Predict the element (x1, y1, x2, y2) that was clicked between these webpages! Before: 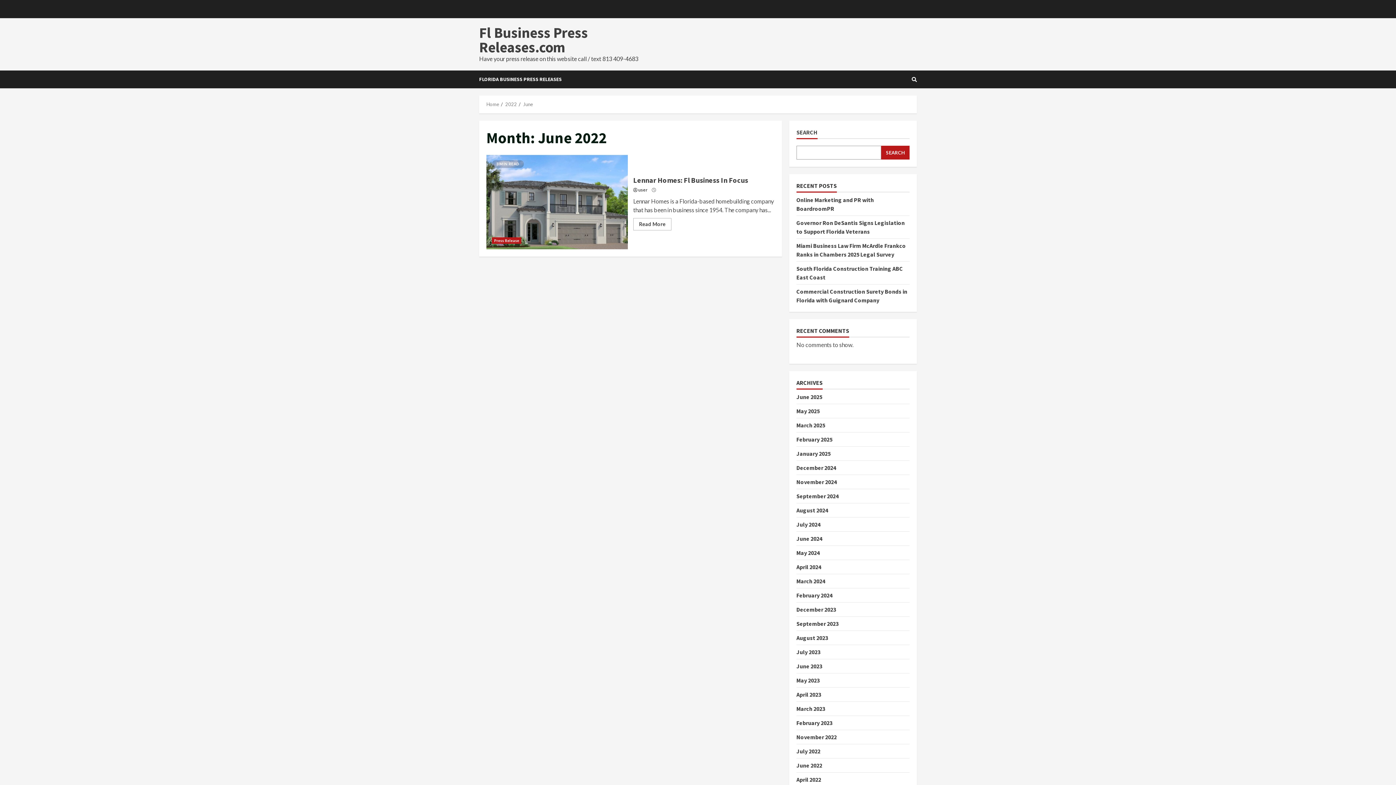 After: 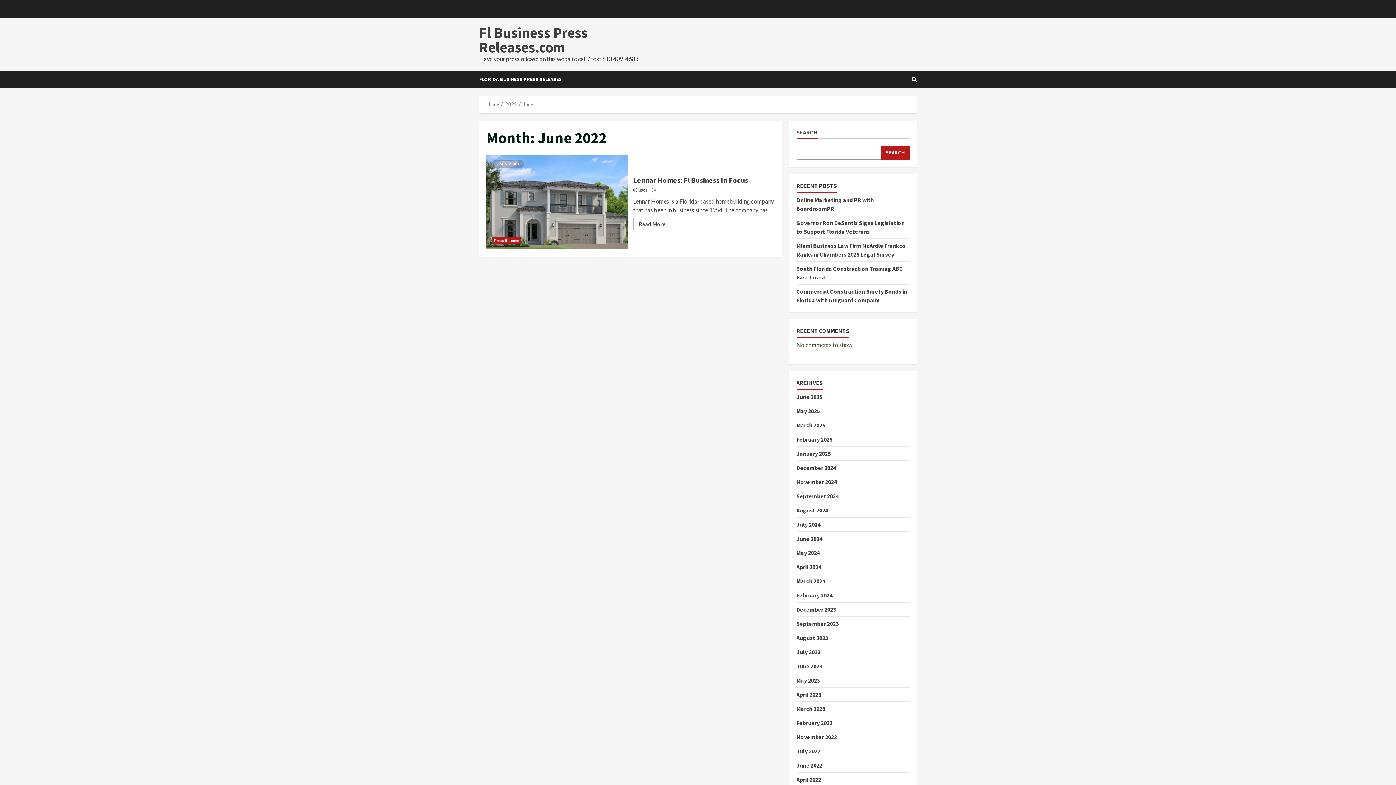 Action: bbox: (796, 762, 822, 769) label: June 2022